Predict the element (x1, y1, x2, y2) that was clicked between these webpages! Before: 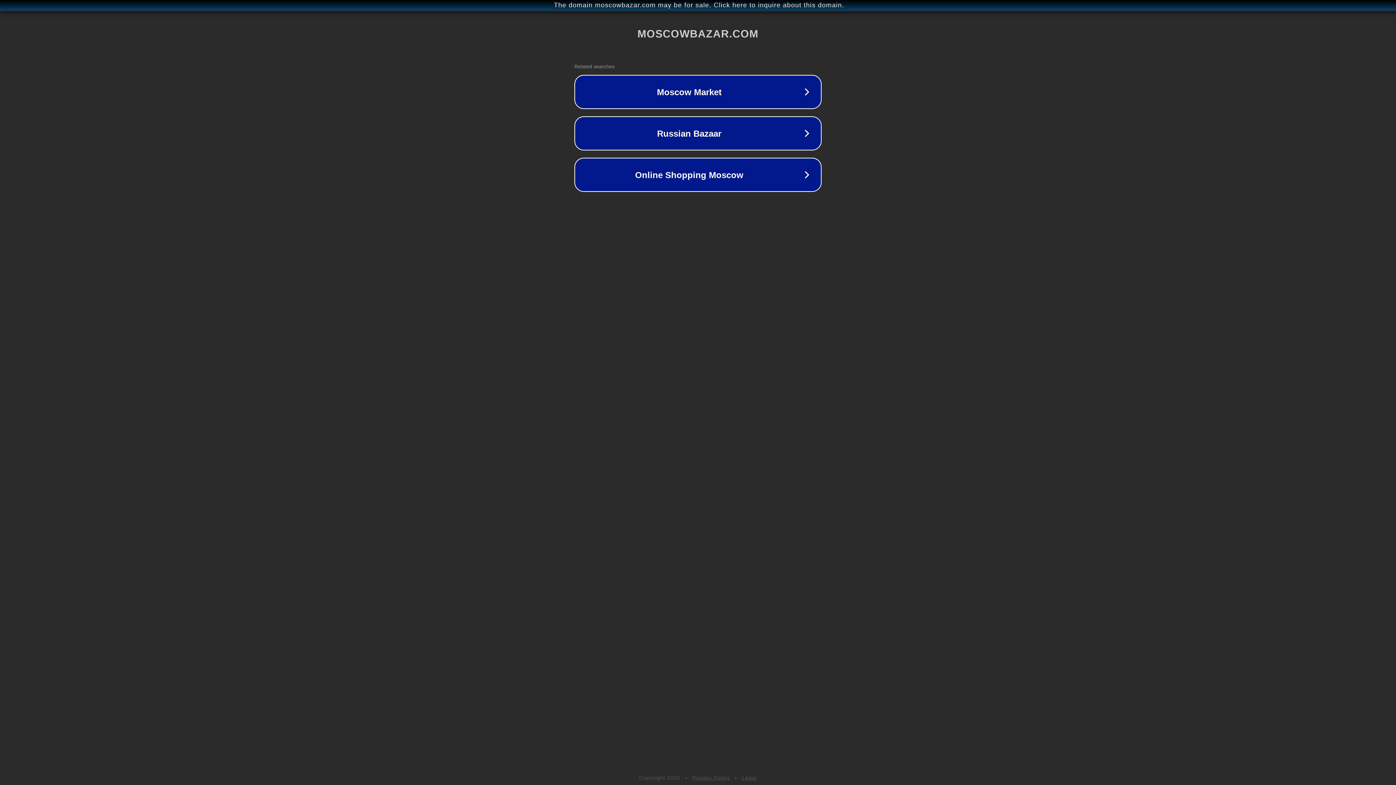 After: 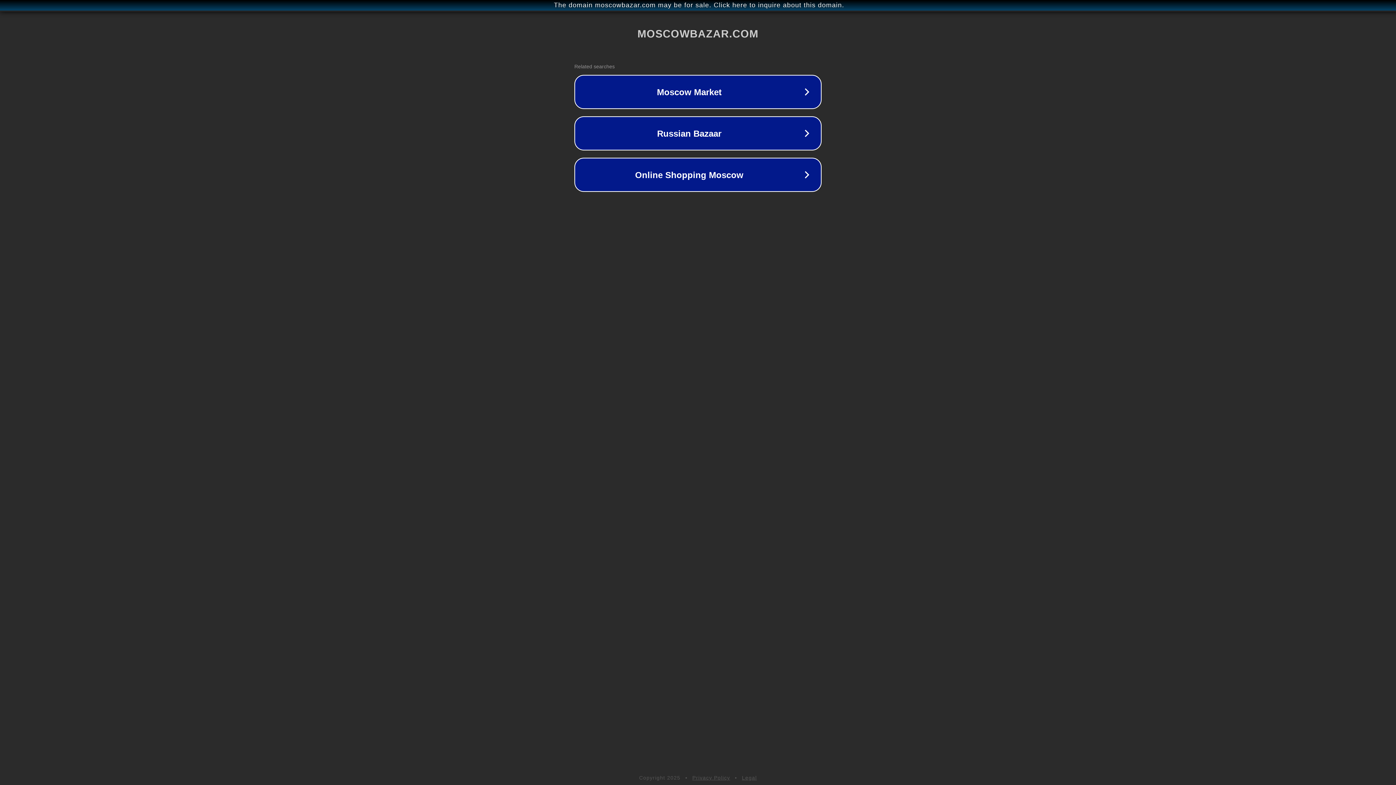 Action: label: Legal bbox: (742, 775, 757, 781)